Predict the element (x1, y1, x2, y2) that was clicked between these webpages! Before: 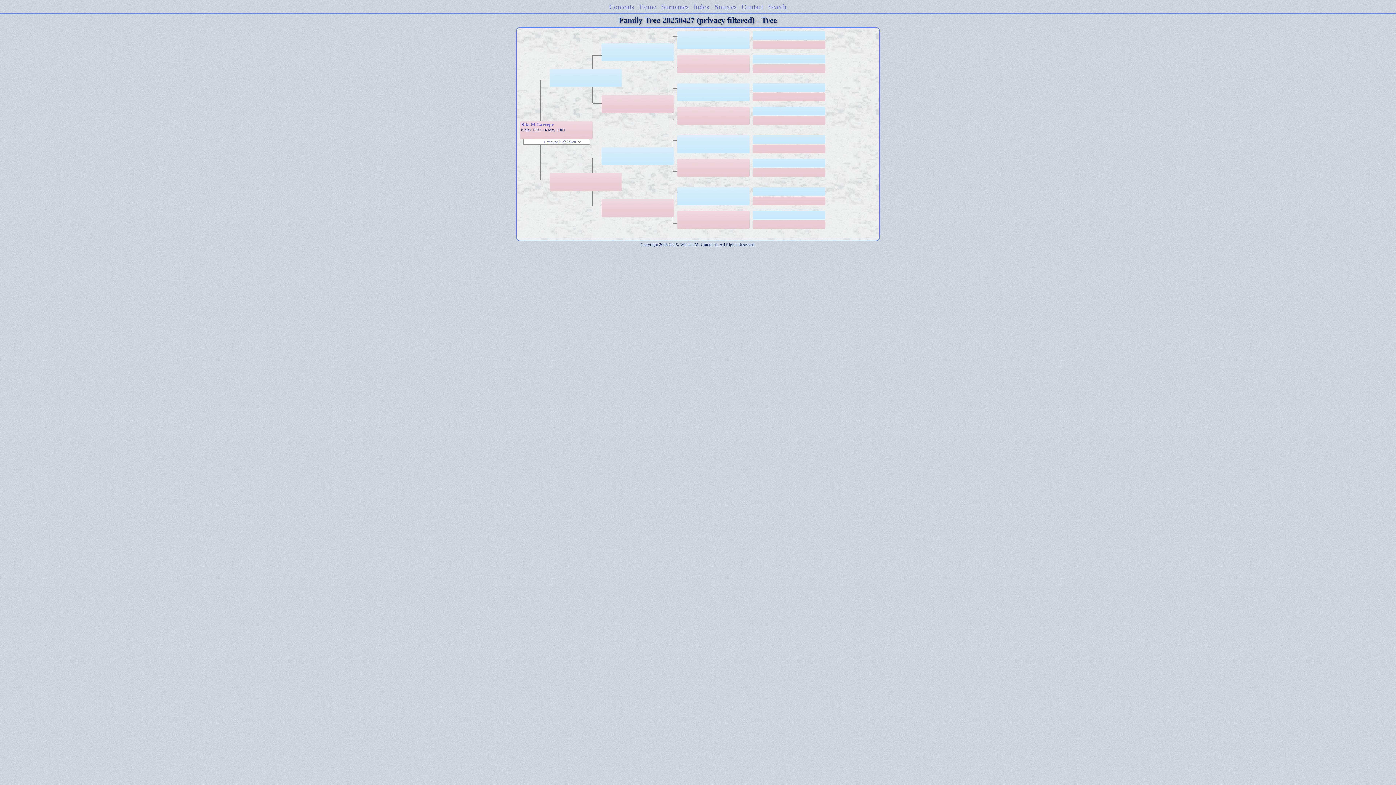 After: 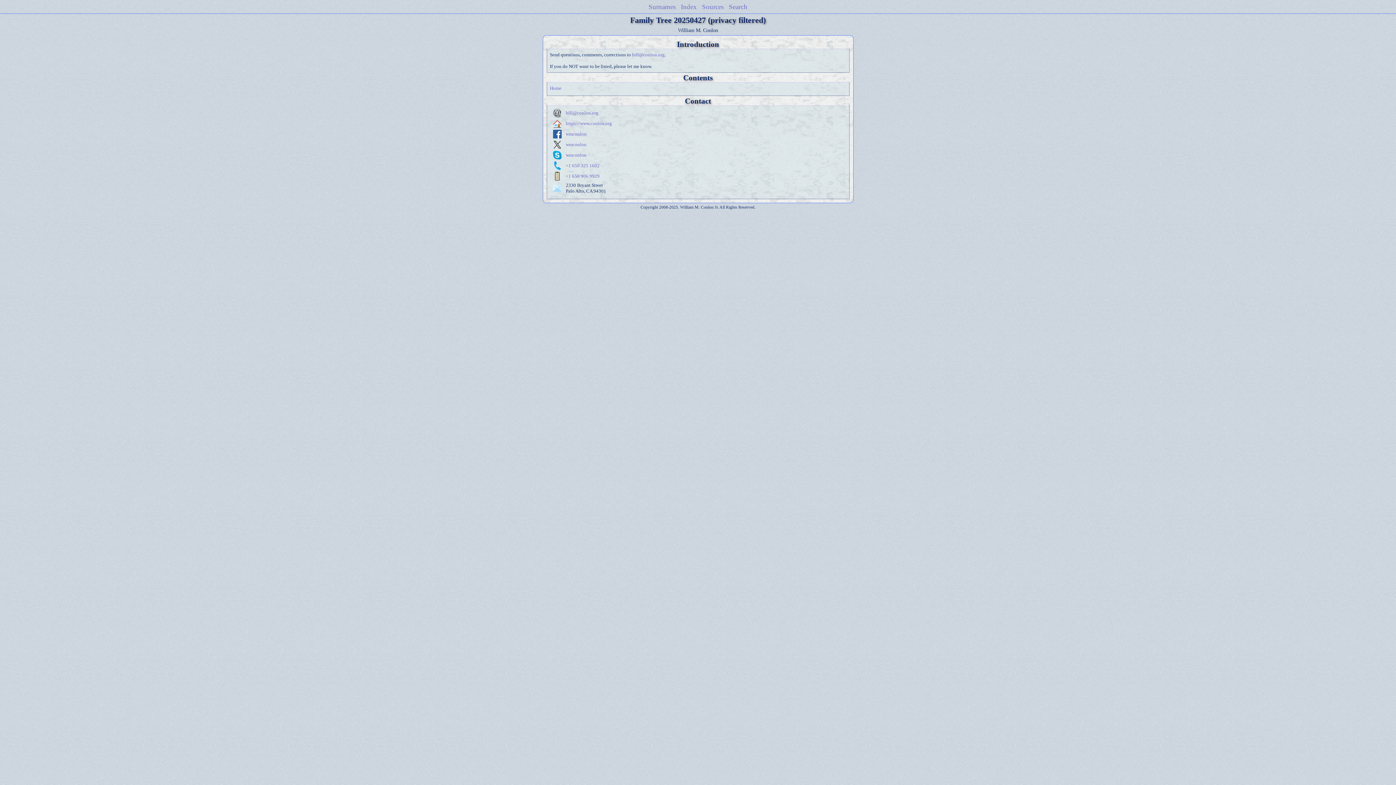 Action: label: Contact bbox: (741, 2, 763, 10)